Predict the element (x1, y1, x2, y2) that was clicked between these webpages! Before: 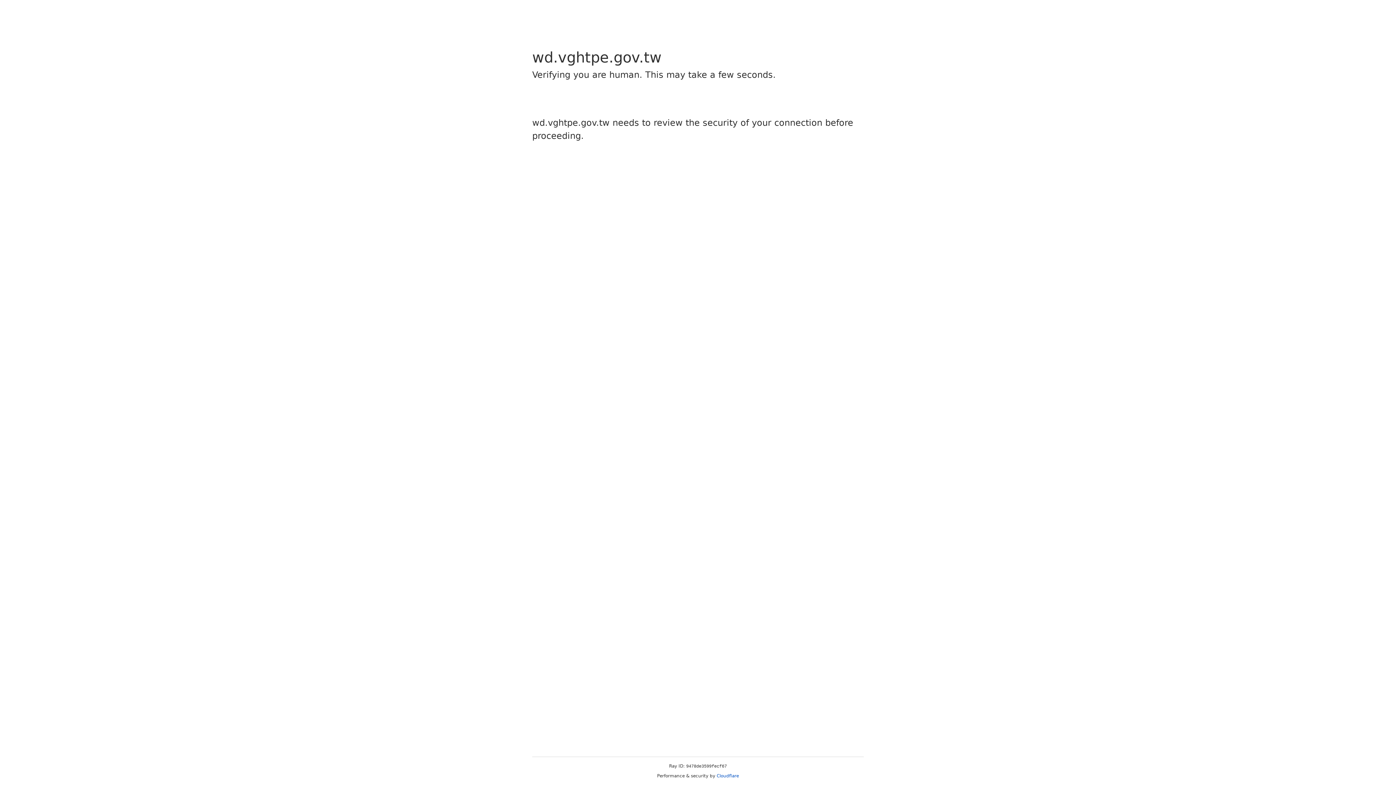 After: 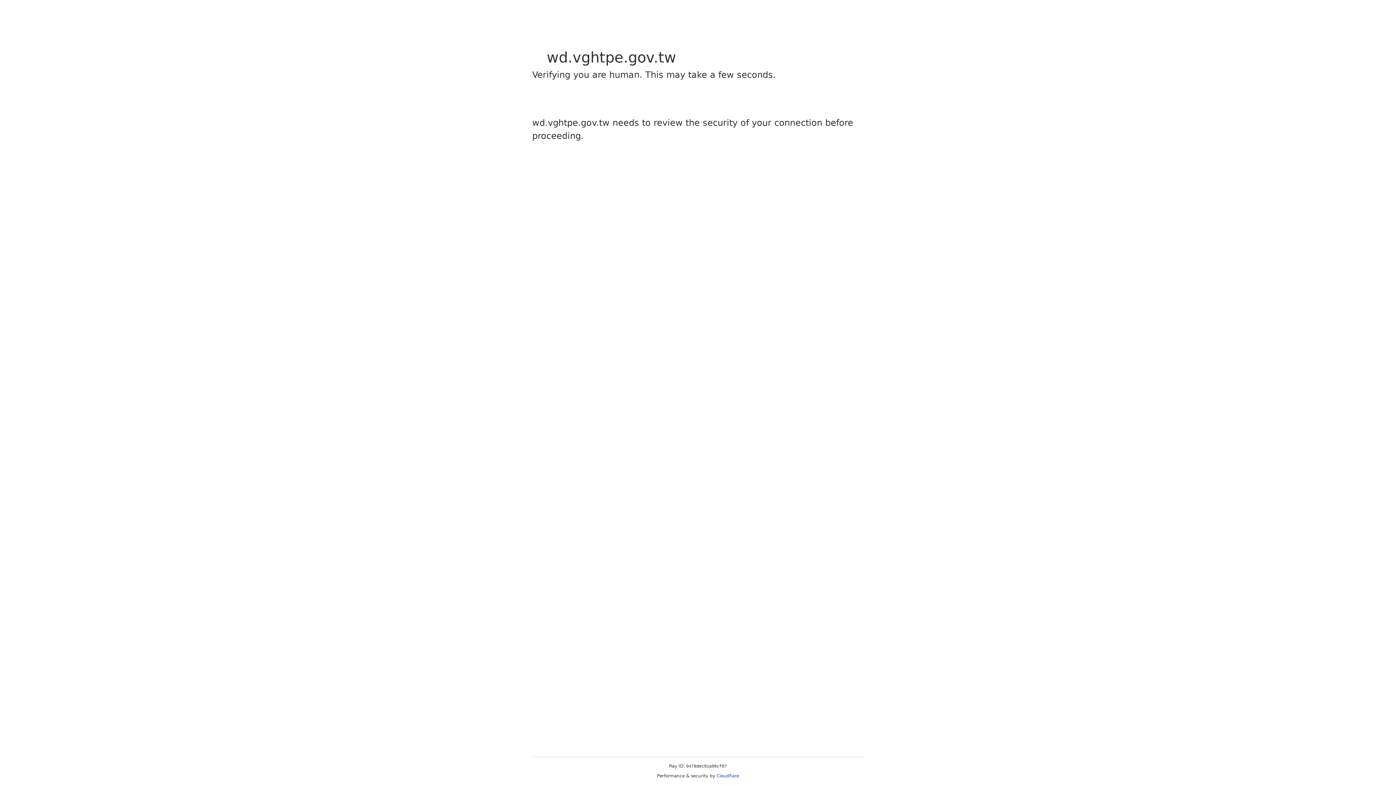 Action: label: Cloudflare bbox: (716, 773, 739, 778)